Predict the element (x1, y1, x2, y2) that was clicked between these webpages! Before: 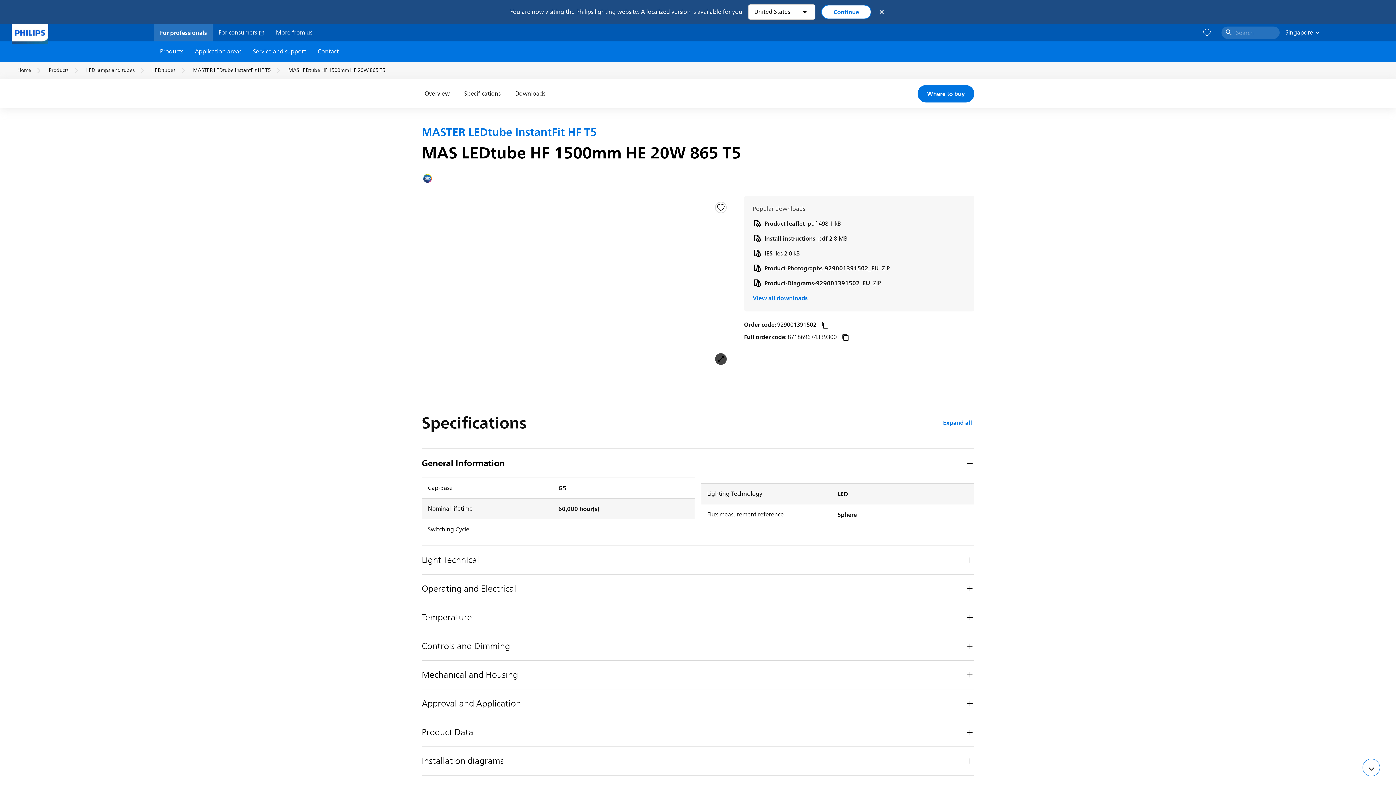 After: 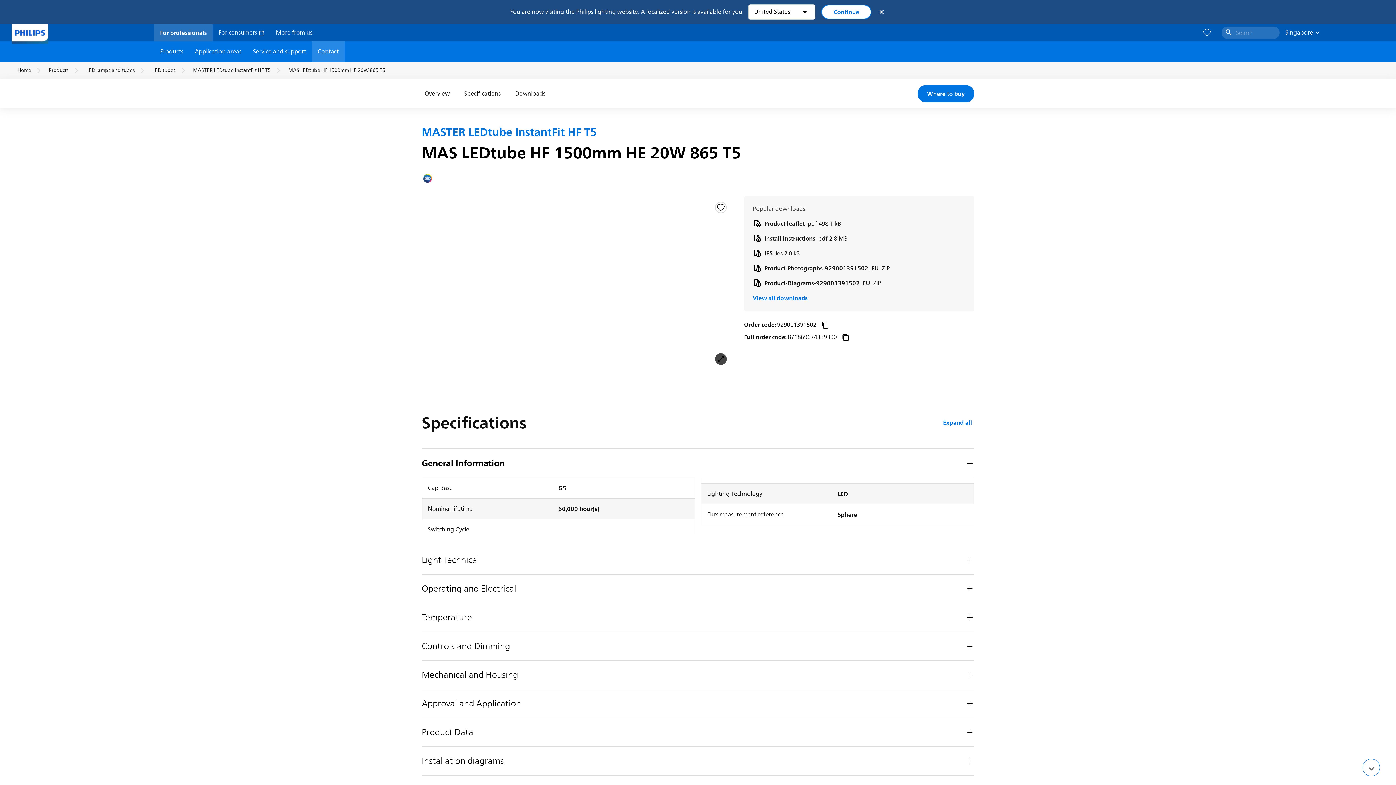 Action: label: Contact bbox: (312, 41, 344, 61)